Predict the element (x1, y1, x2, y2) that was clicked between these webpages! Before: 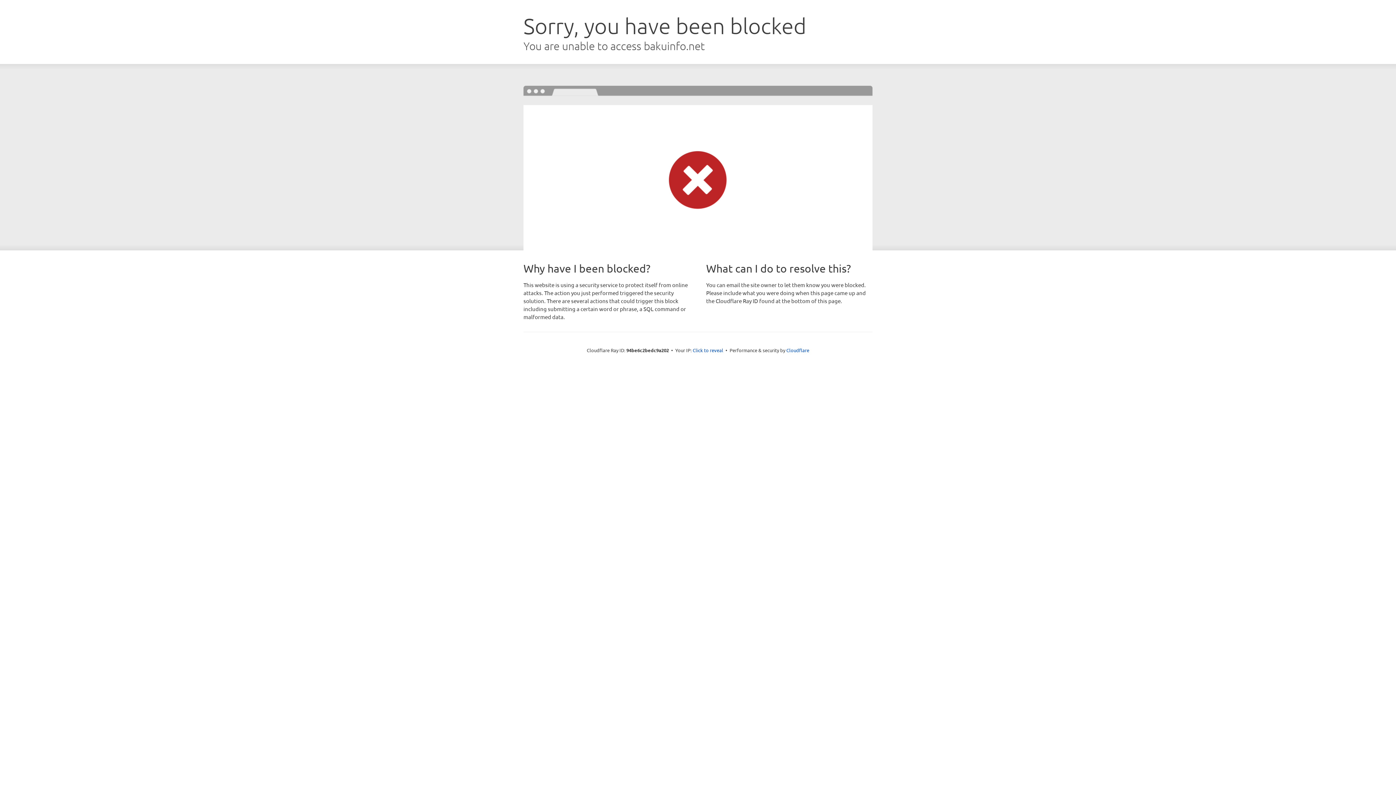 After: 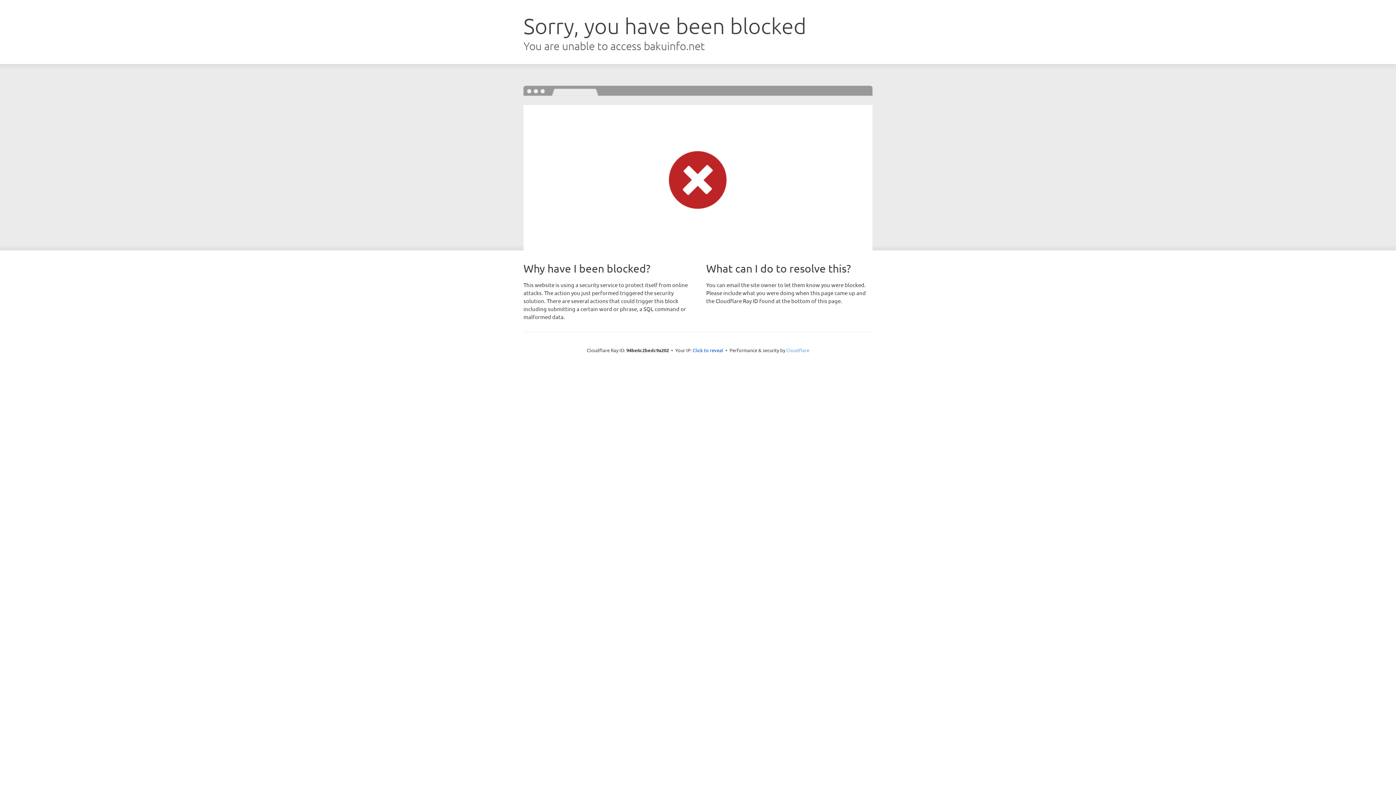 Action: label: Cloudflare bbox: (786, 347, 809, 353)